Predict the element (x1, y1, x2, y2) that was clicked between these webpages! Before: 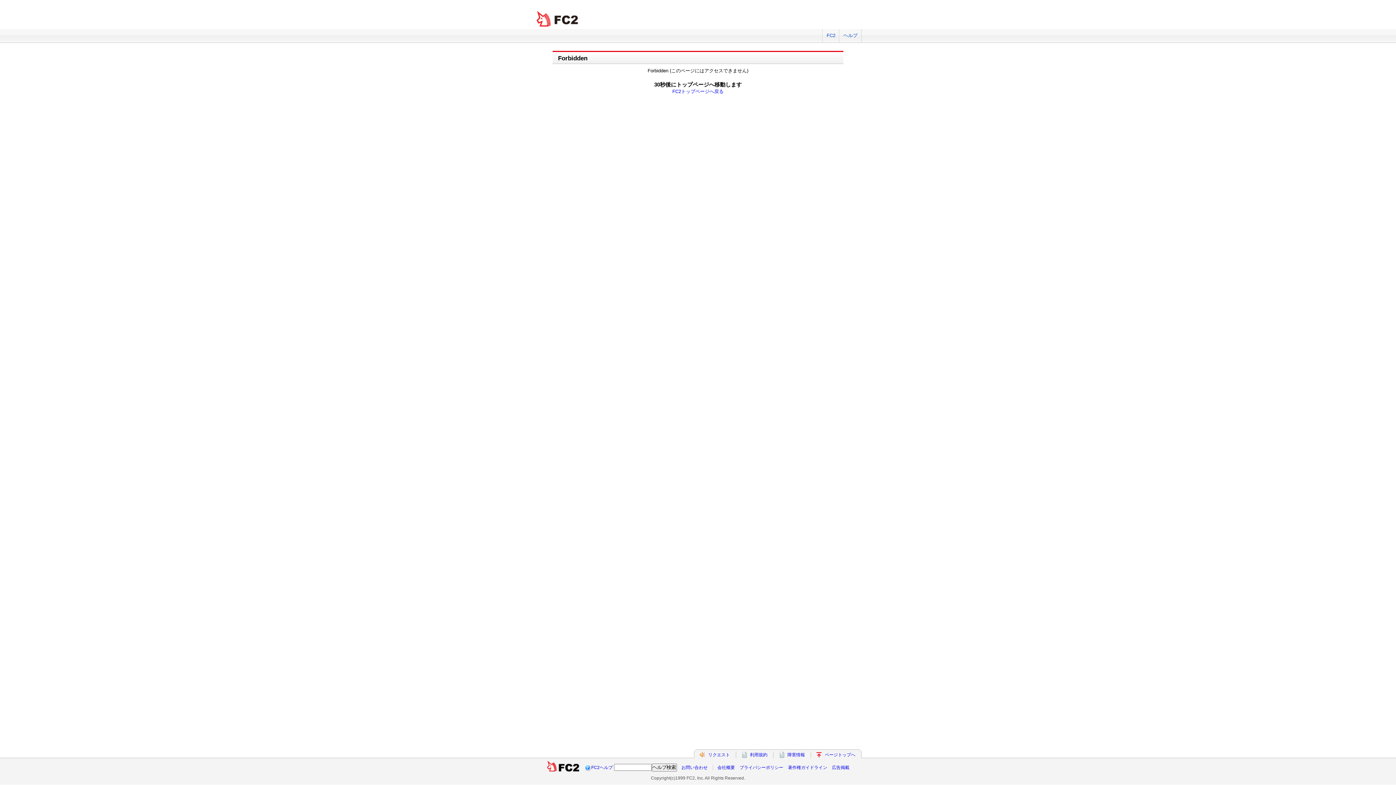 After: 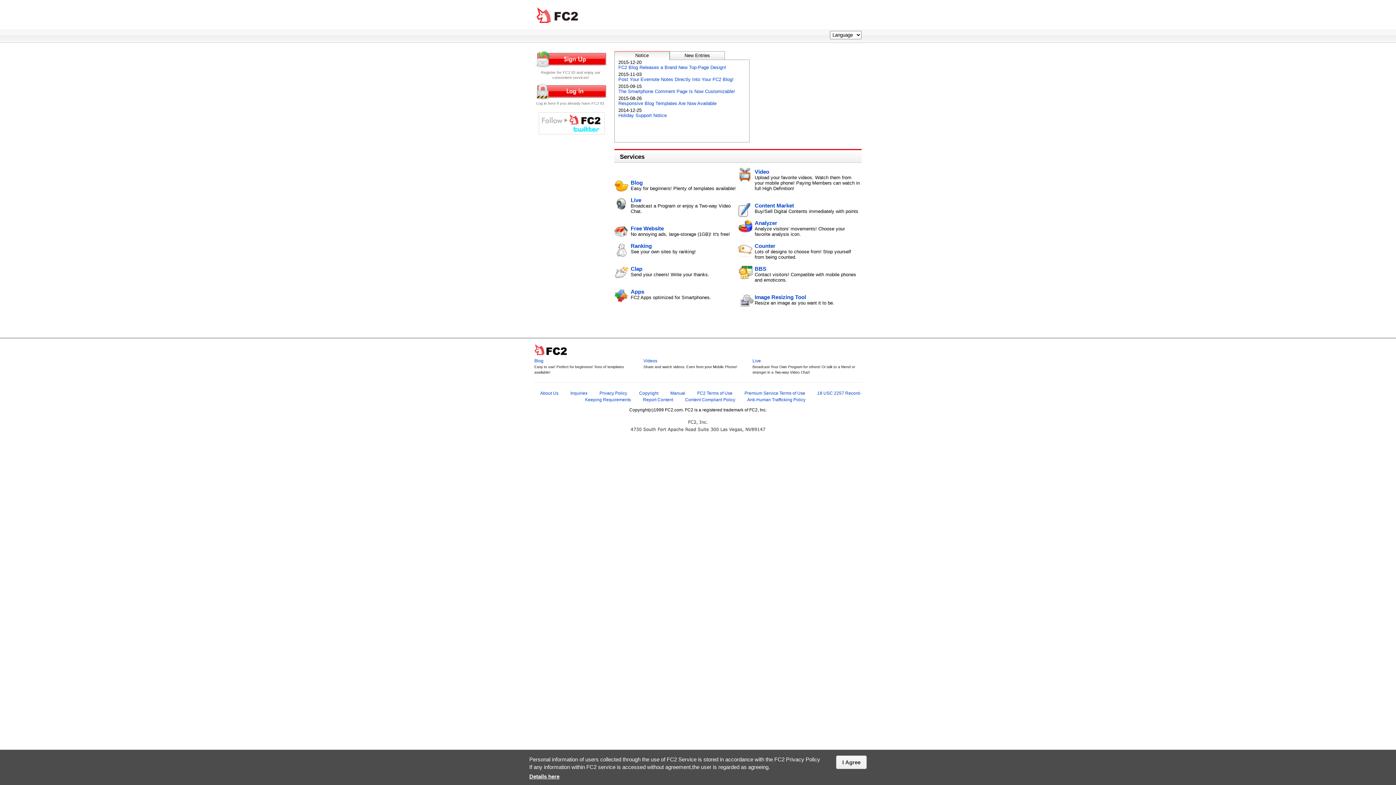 Action: label:   bbox: (546, 765, 580, 770)